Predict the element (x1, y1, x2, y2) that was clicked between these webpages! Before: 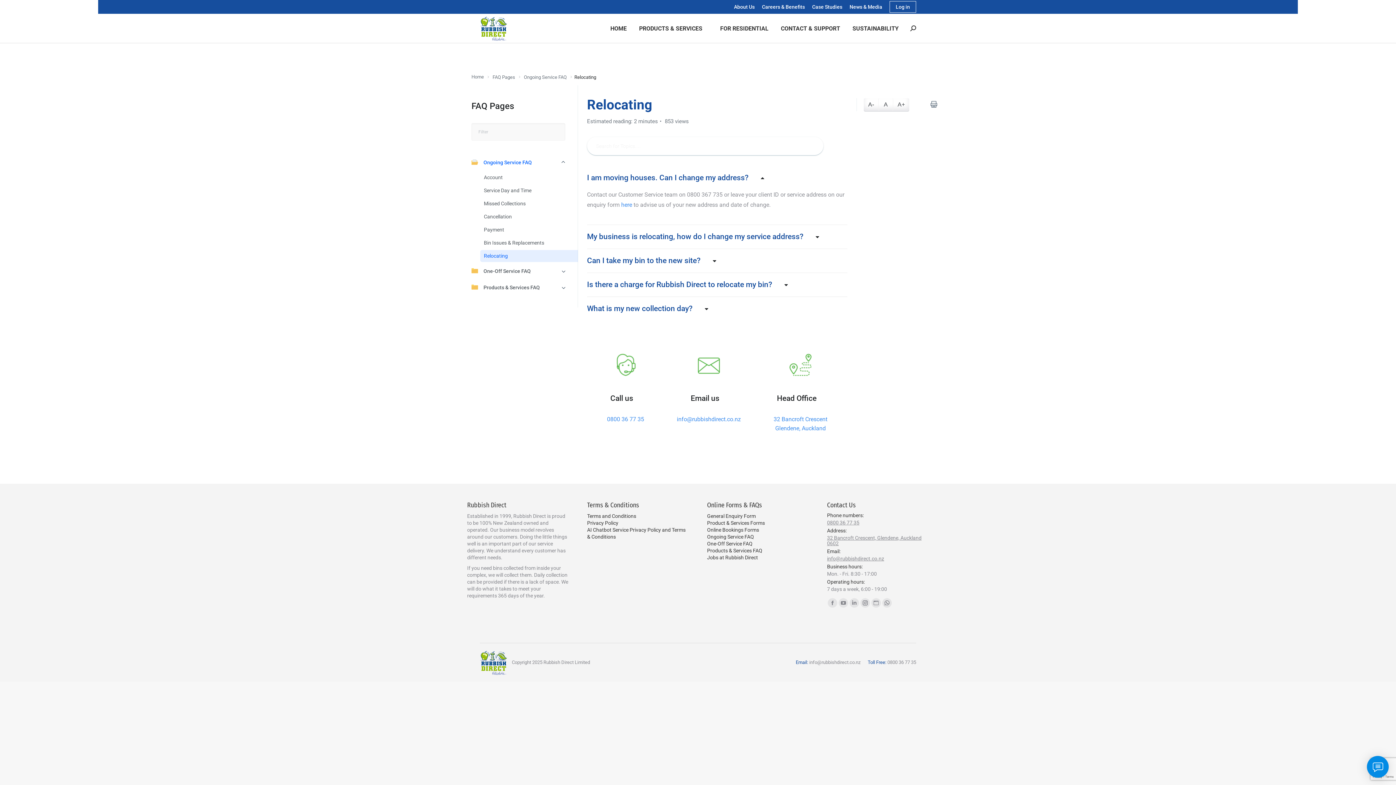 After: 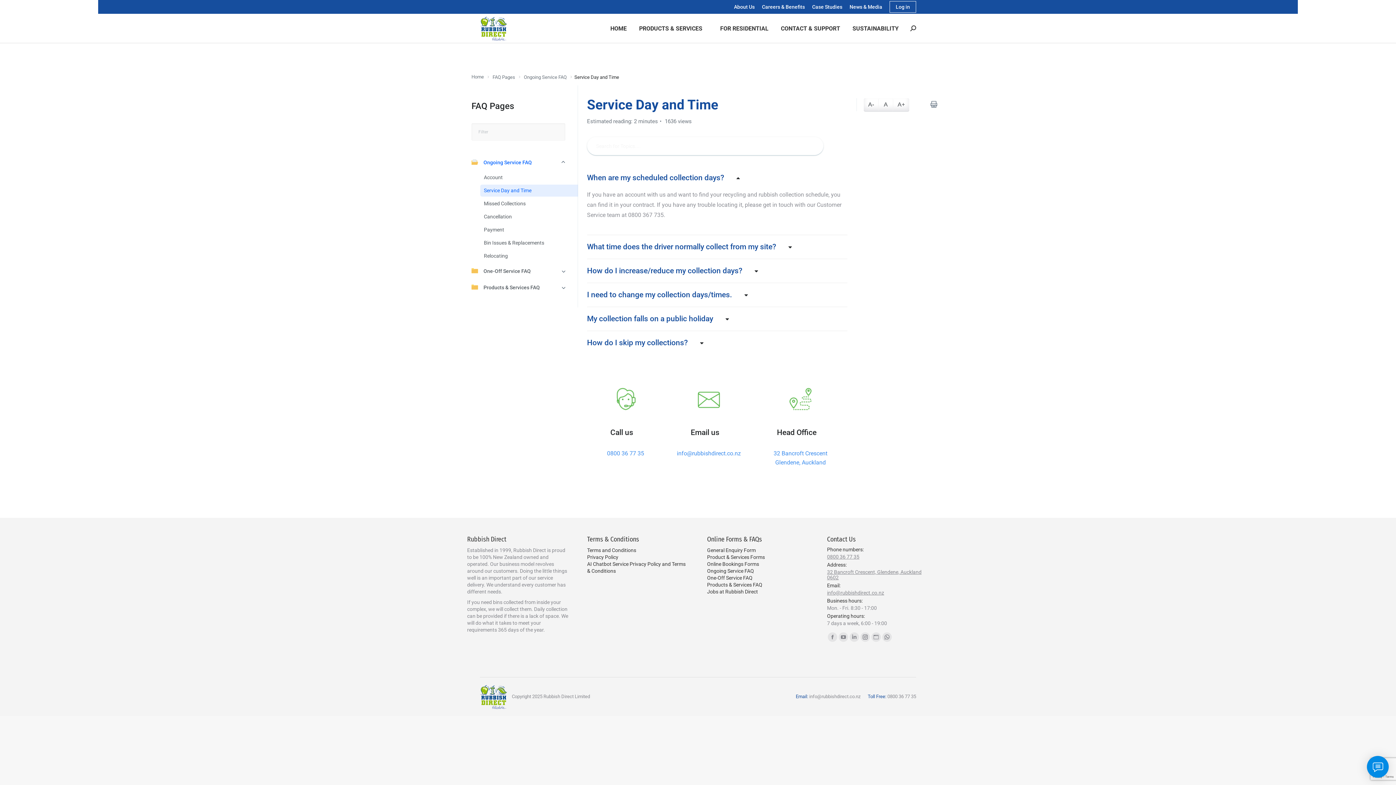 Action: bbox: (484, 186, 579, 194) label: Service Day and Time